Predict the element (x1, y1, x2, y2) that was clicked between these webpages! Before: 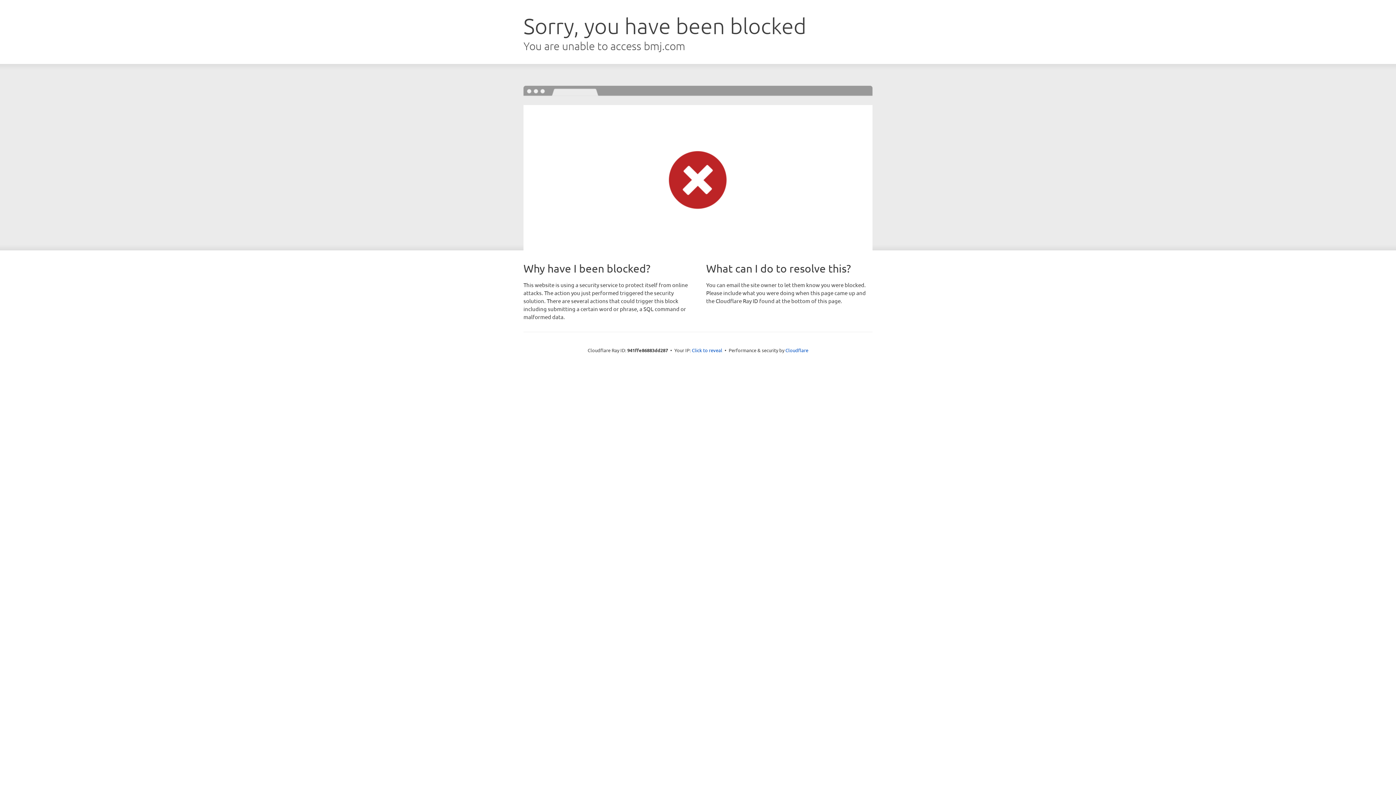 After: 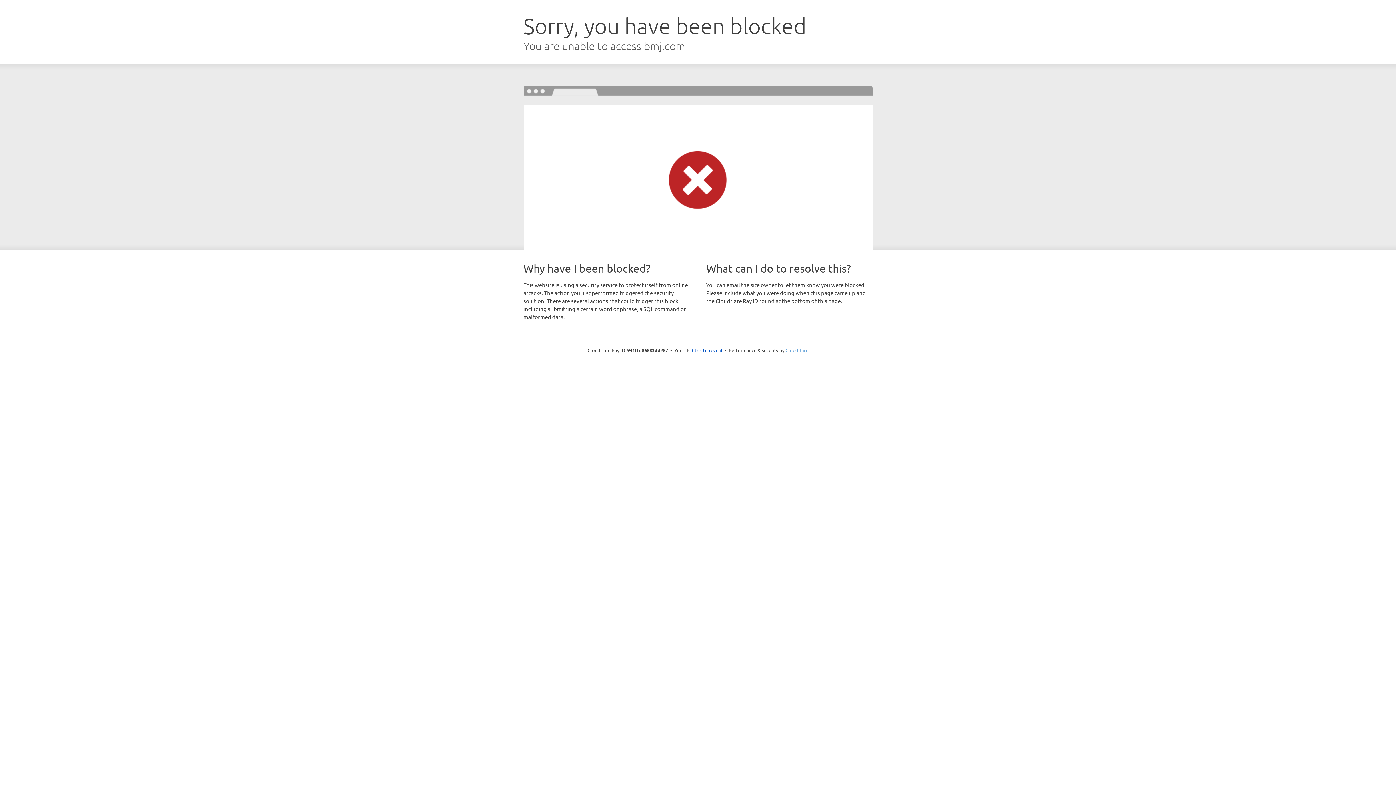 Action: bbox: (785, 347, 808, 353) label: Cloudflare